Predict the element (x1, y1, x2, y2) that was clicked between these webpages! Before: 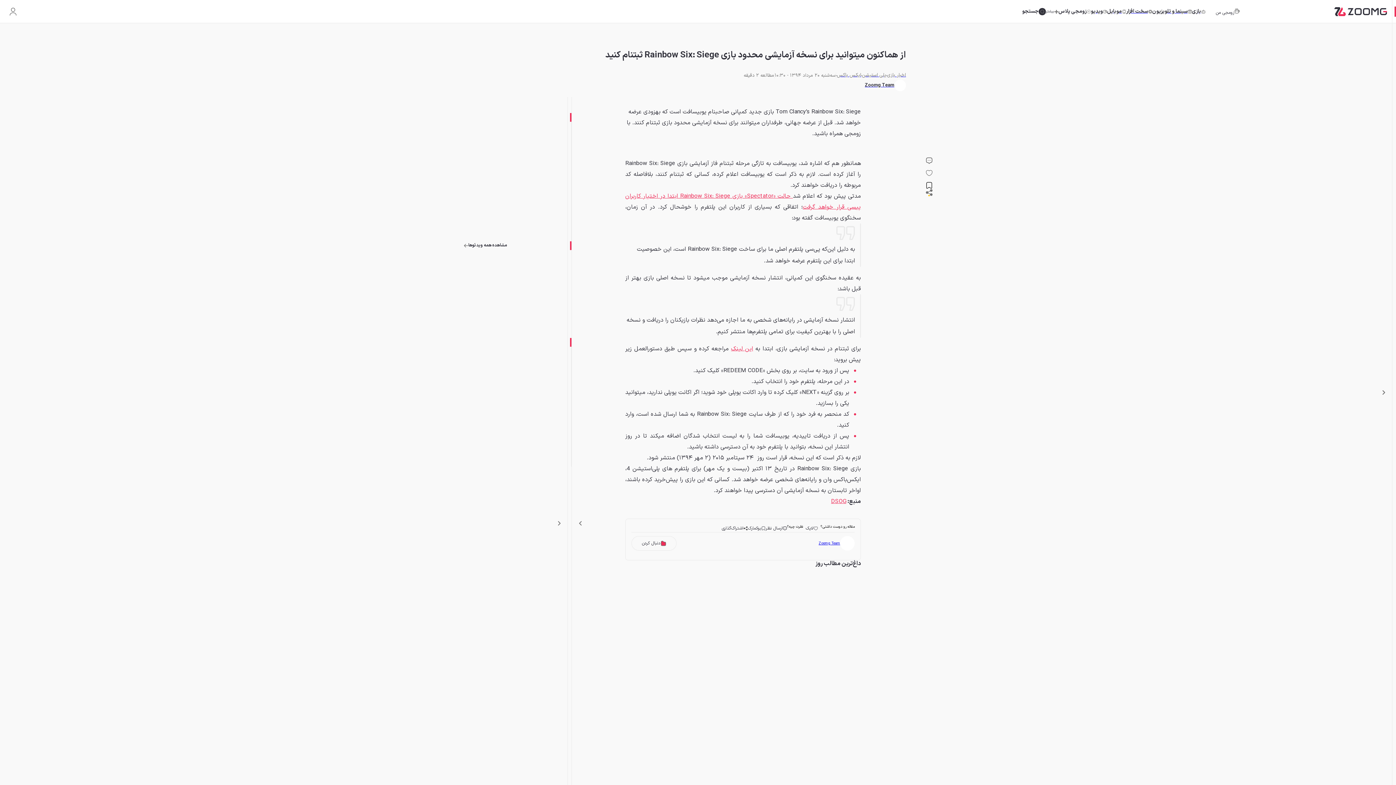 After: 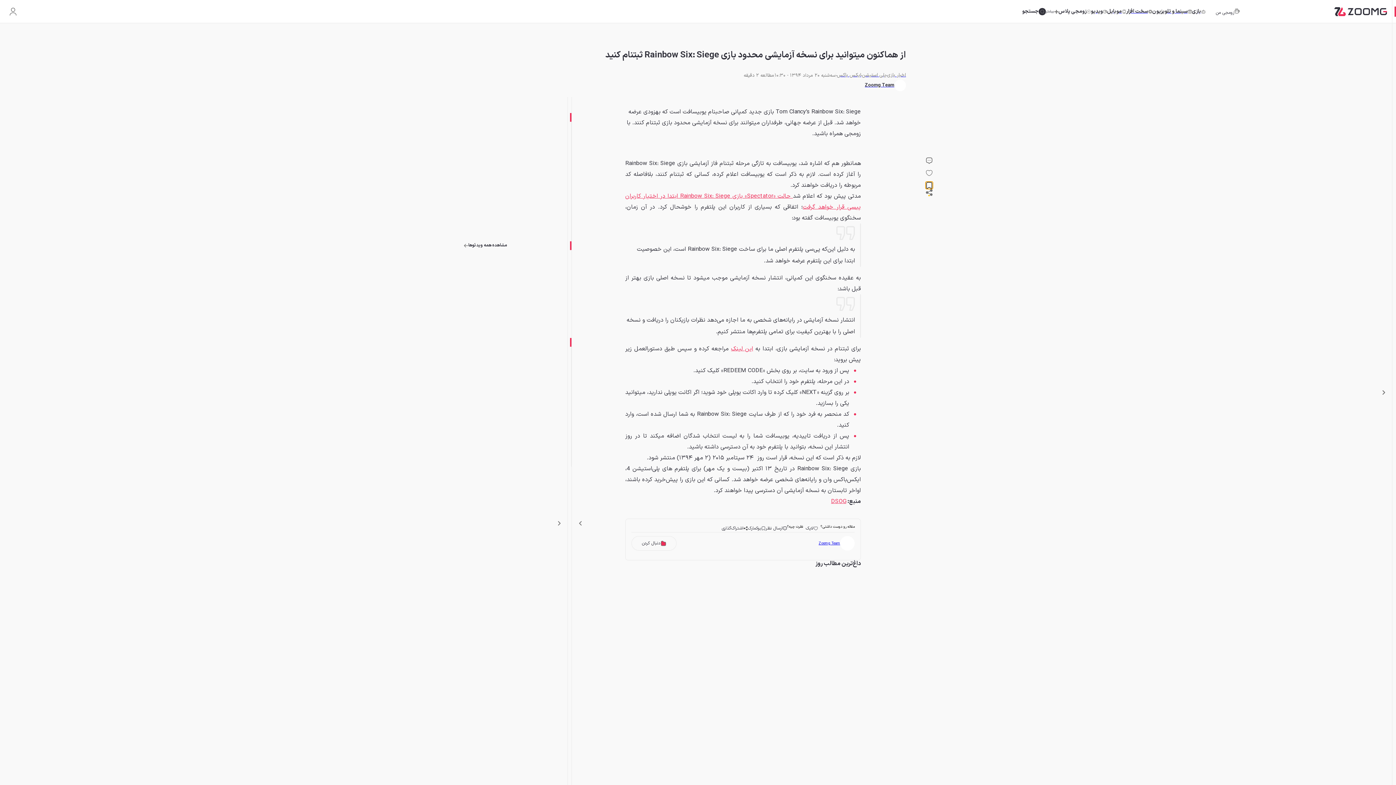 Action: bbox: (925, 181, 932, 188)